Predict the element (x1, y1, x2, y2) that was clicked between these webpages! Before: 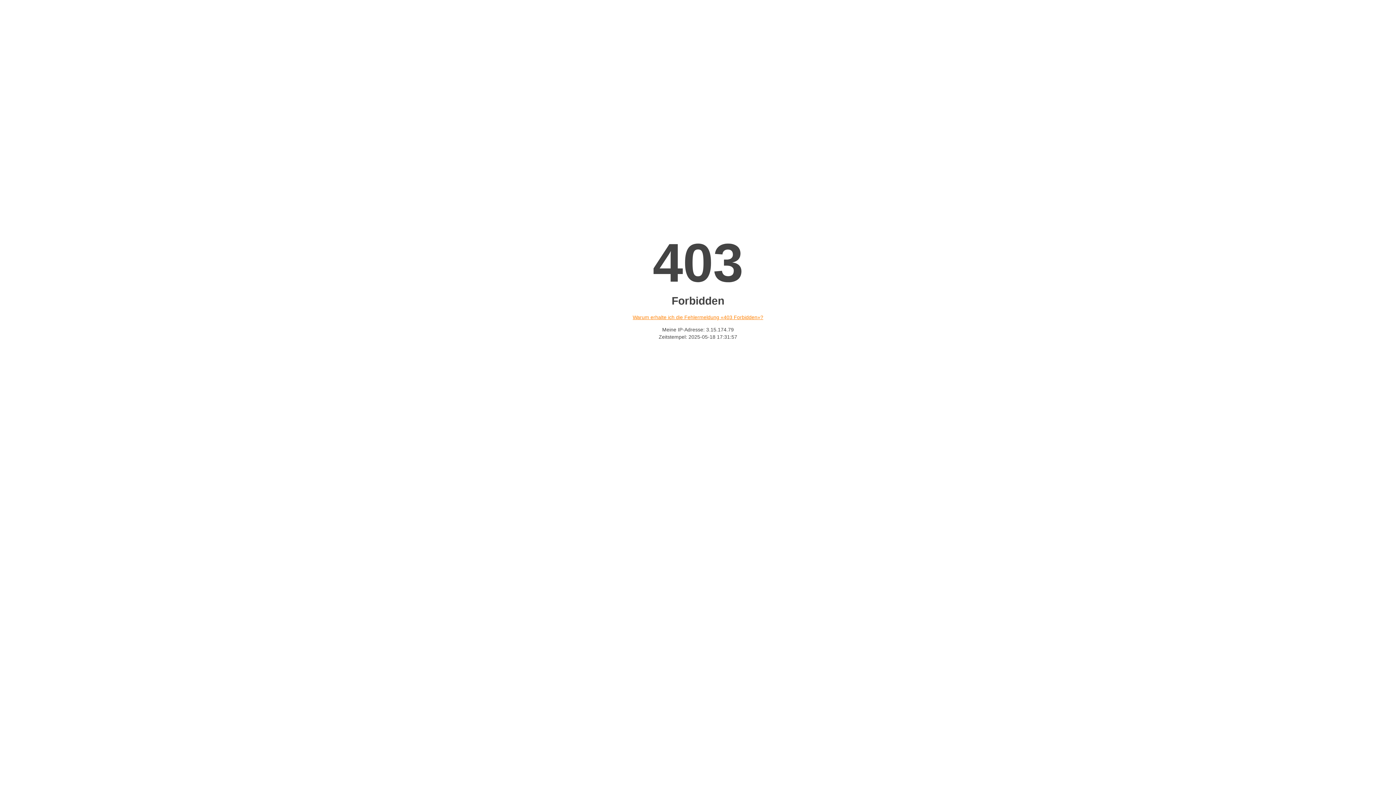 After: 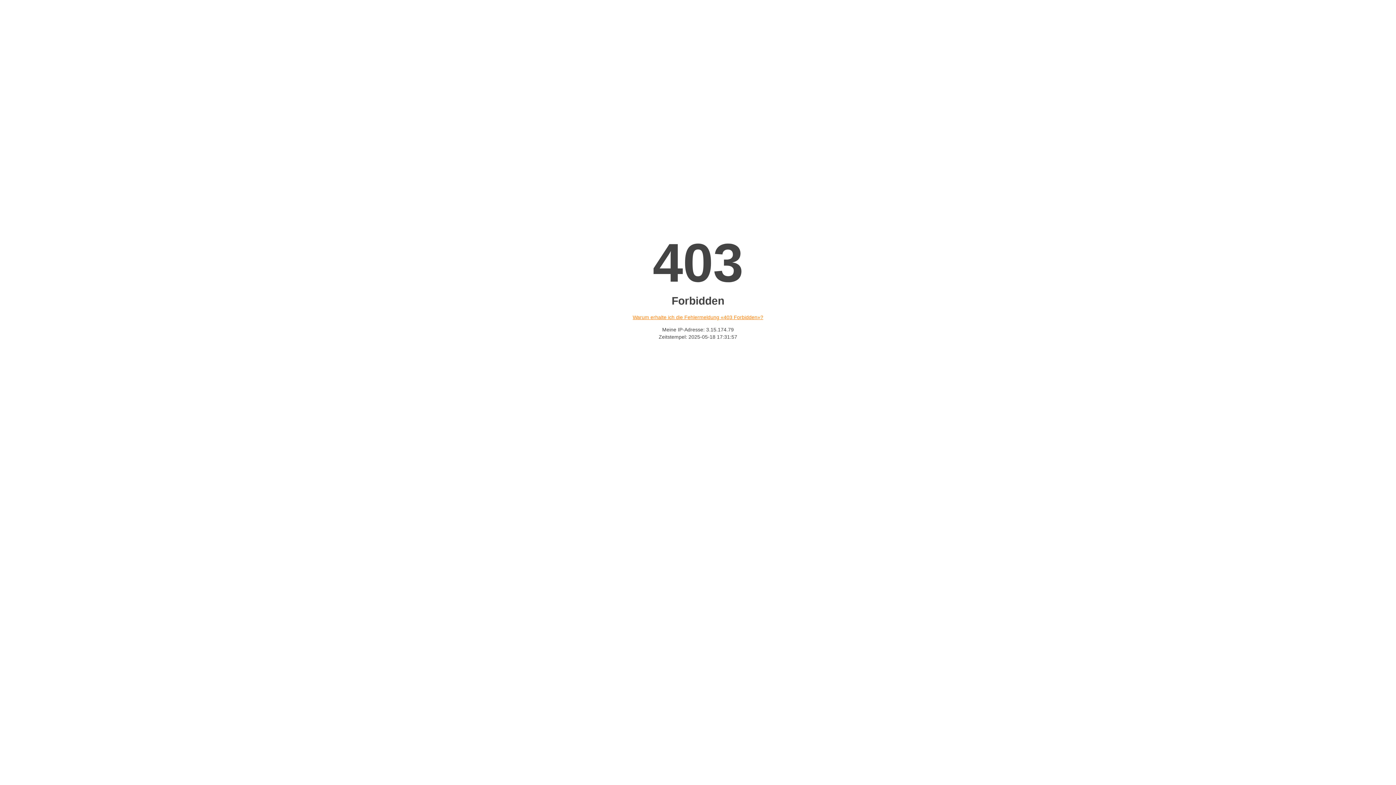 Action: bbox: (632, 314, 763, 320) label: Warum erhalte ich die Fehlermeldung «403 Forbidden»?